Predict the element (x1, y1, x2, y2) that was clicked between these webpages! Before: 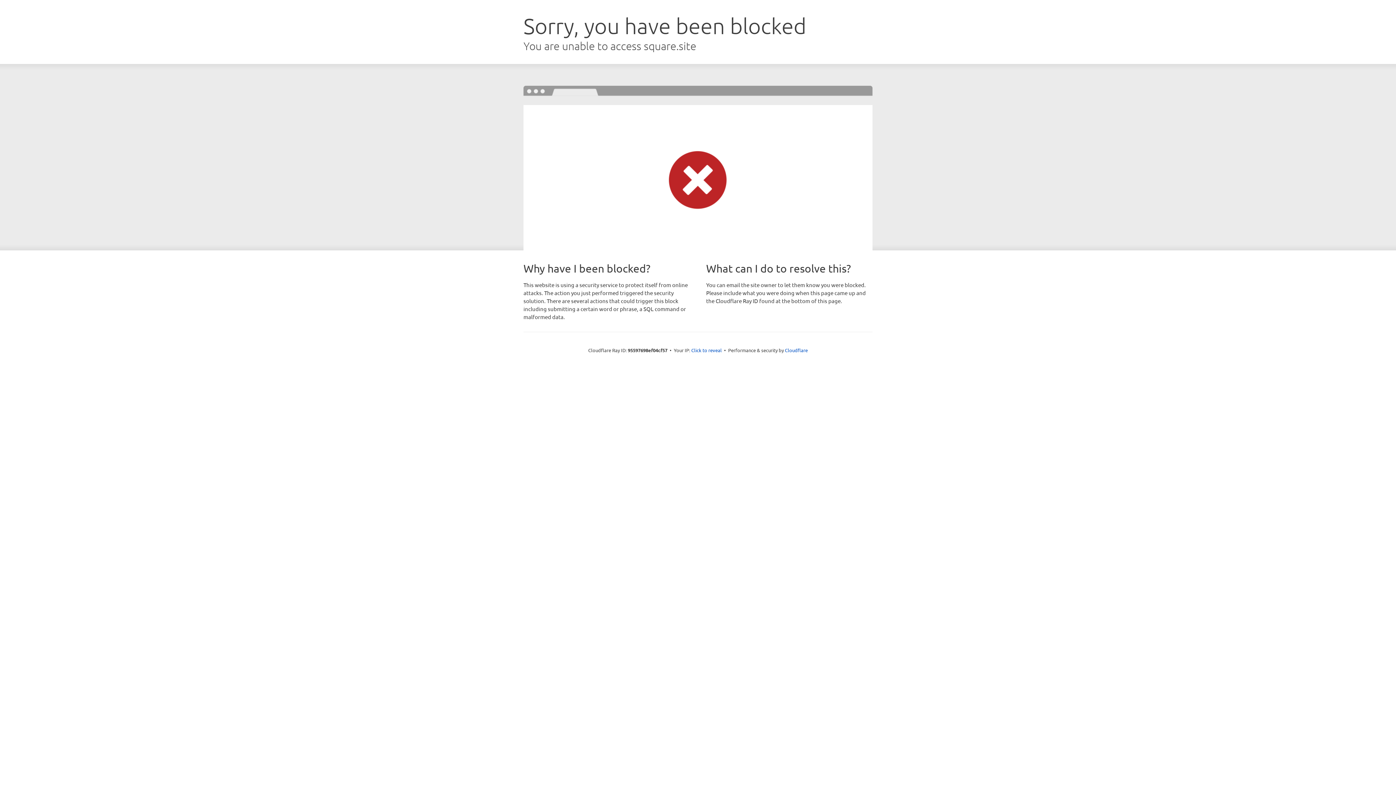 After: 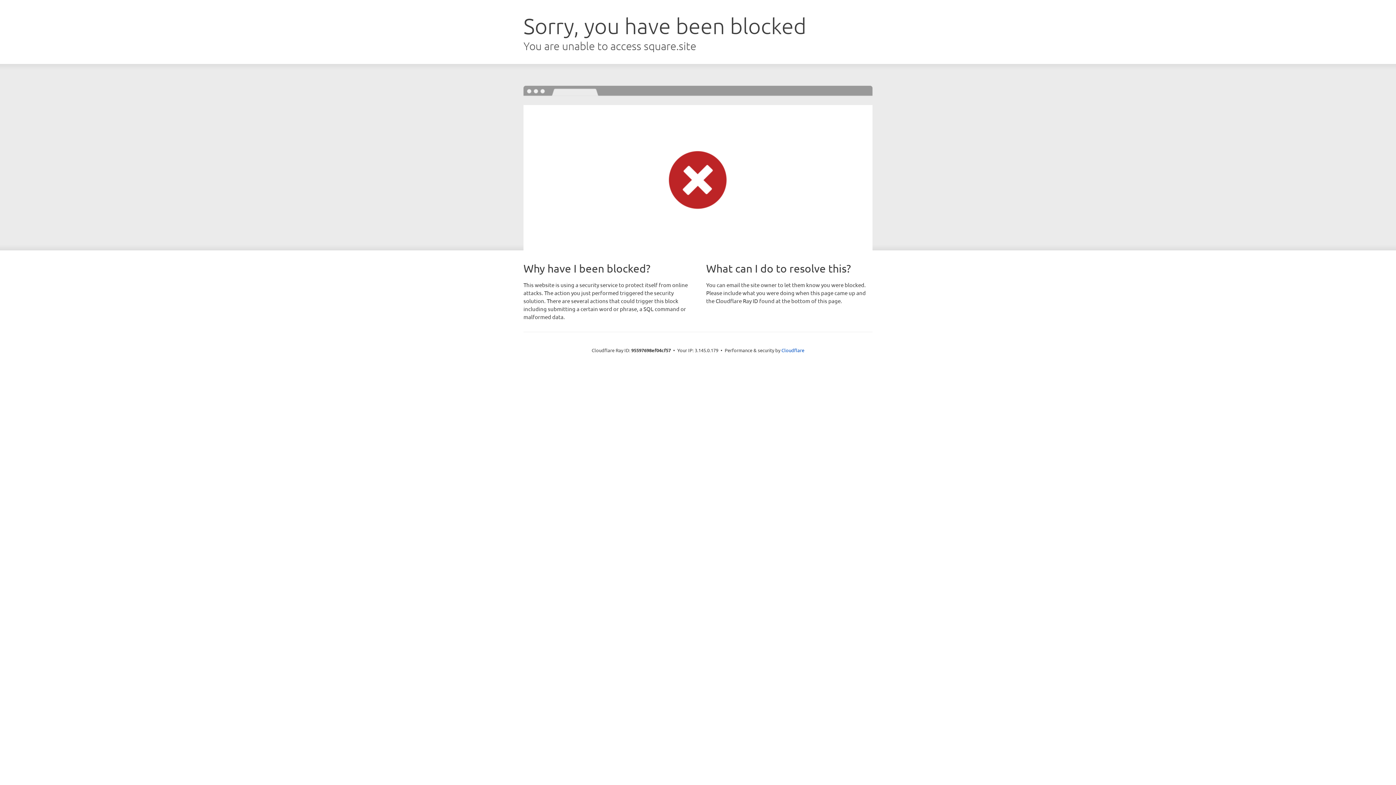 Action: bbox: (691, 346, 722, 353) label: Click to reveal